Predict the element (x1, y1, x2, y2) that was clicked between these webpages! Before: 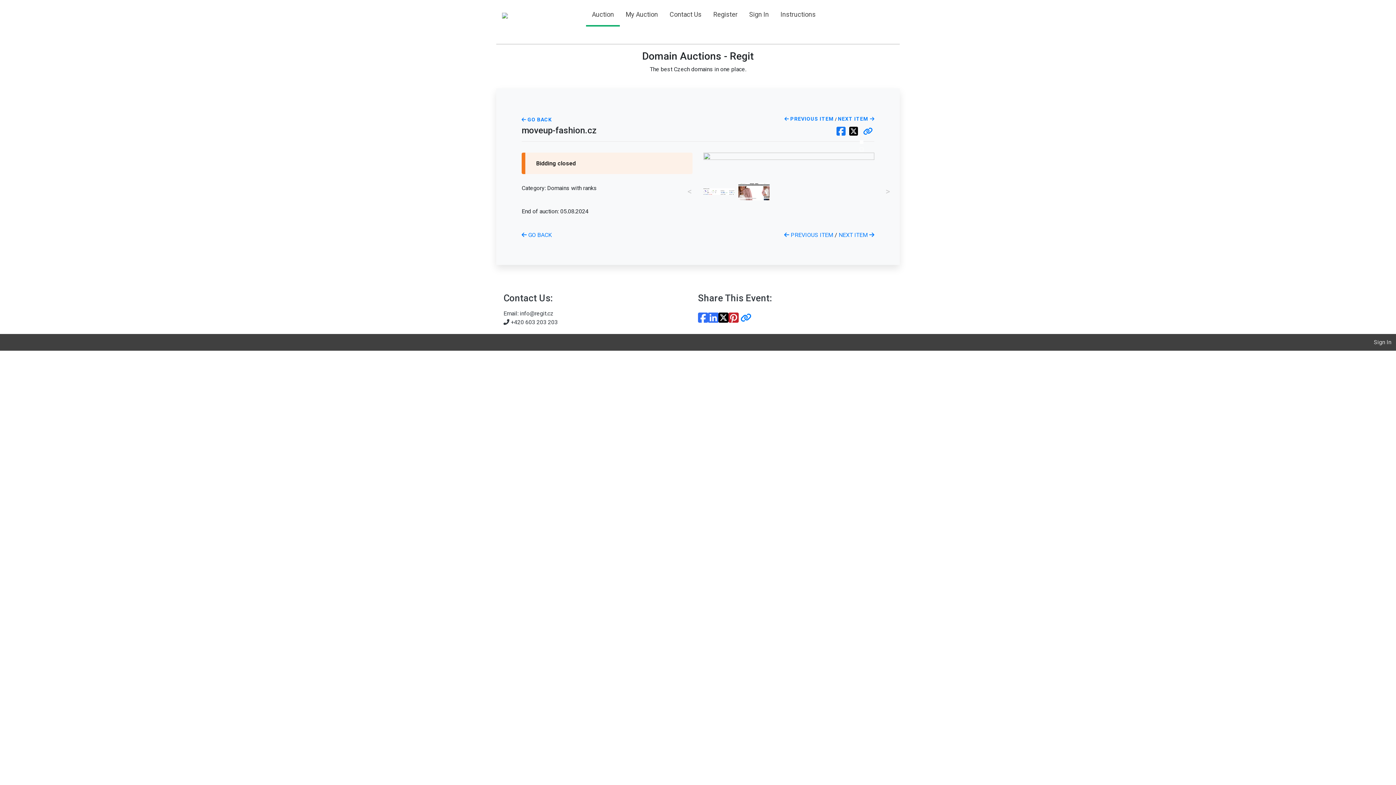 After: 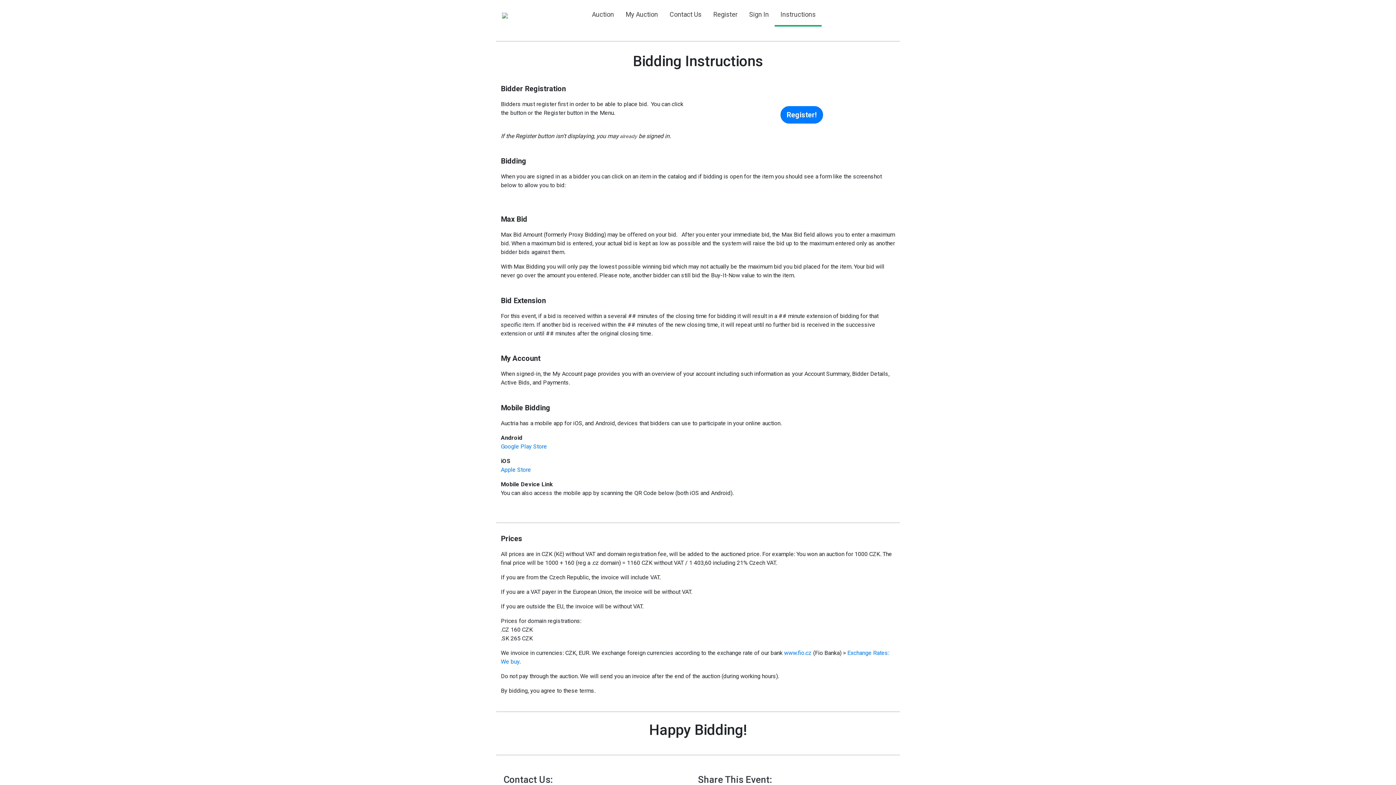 Action: label: Instructions bbox: (777, 6, 818, 22)